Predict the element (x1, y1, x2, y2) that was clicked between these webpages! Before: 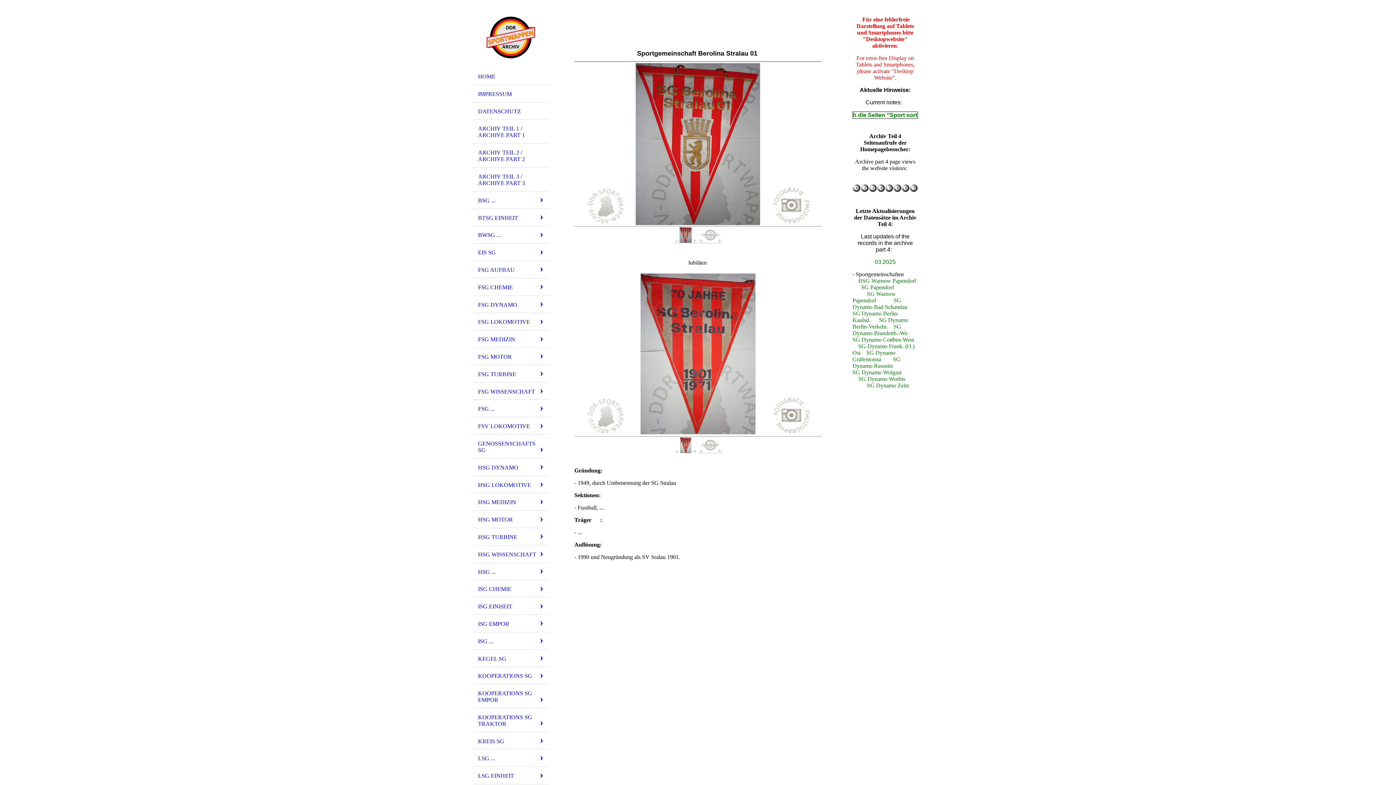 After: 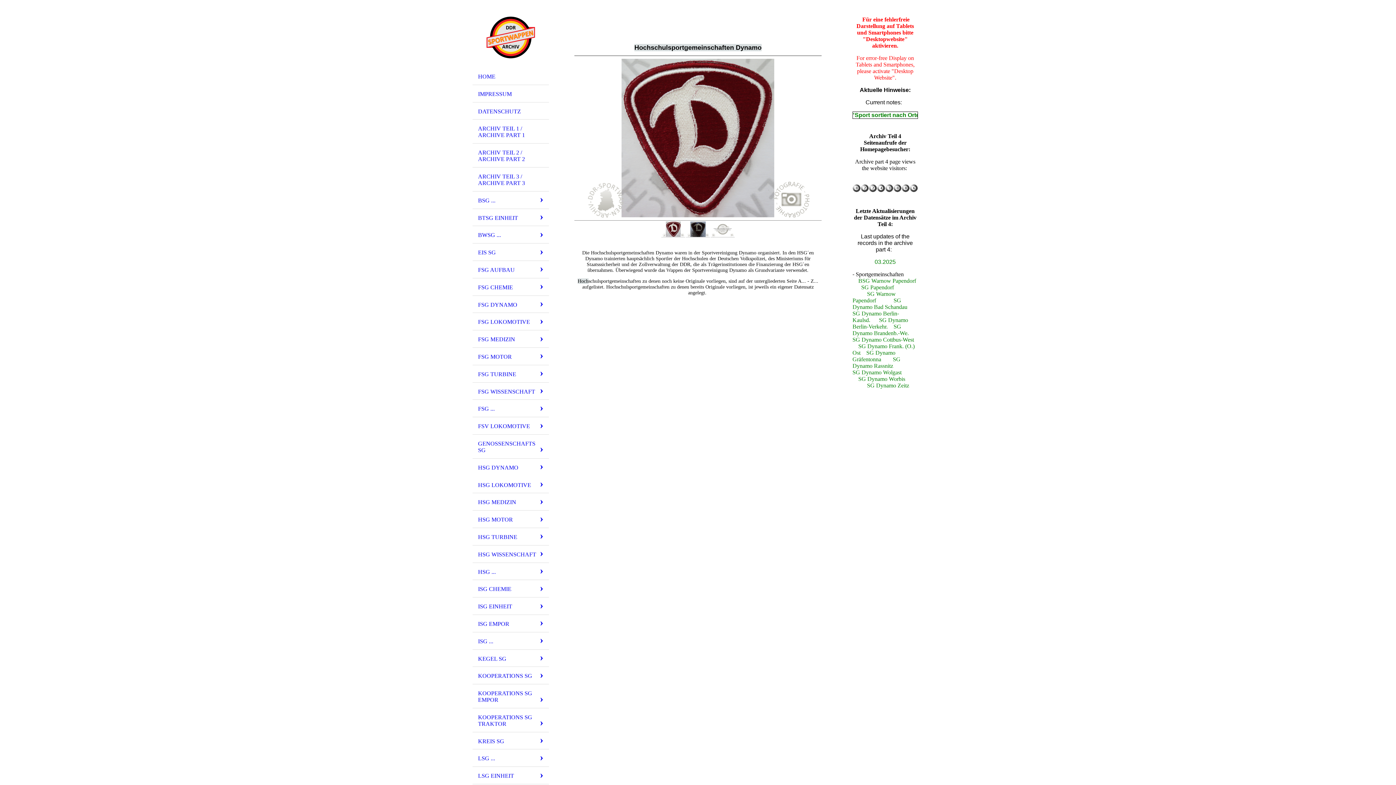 Action: label: HSG DYNAMO bbox: (472, 458, 549, 476)